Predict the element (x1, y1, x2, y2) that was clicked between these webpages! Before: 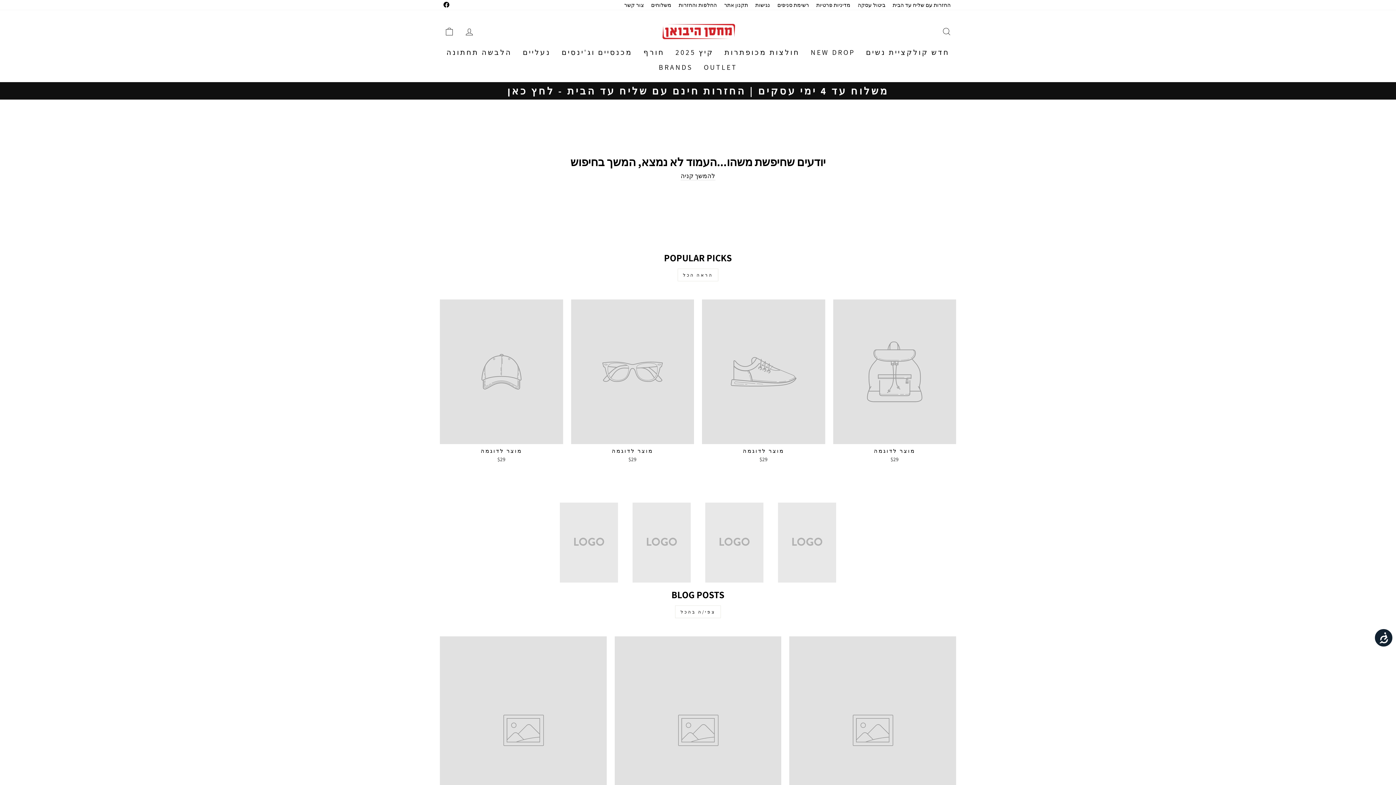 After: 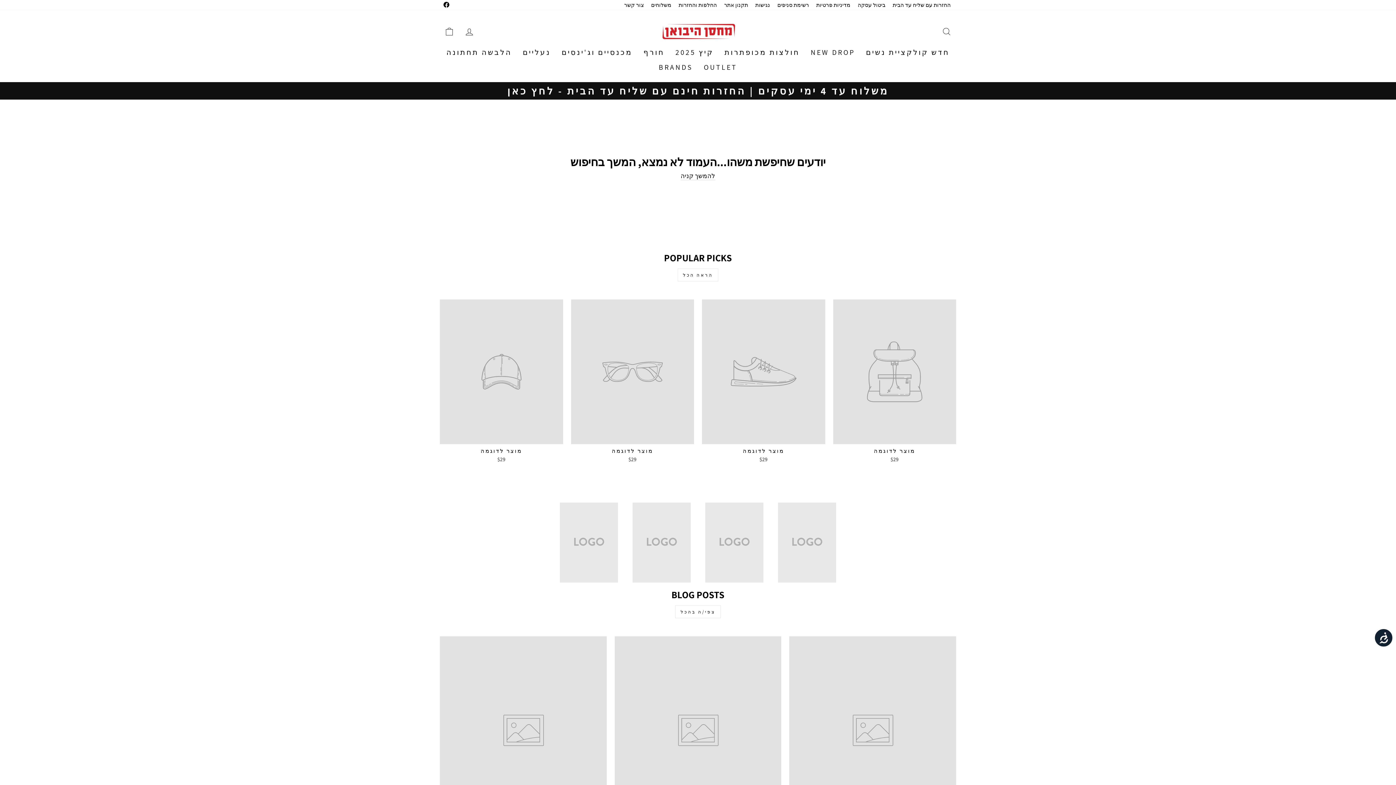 Action: label: מוצר לדוגמה
$29 bbox: (440, 299, 563, 464)